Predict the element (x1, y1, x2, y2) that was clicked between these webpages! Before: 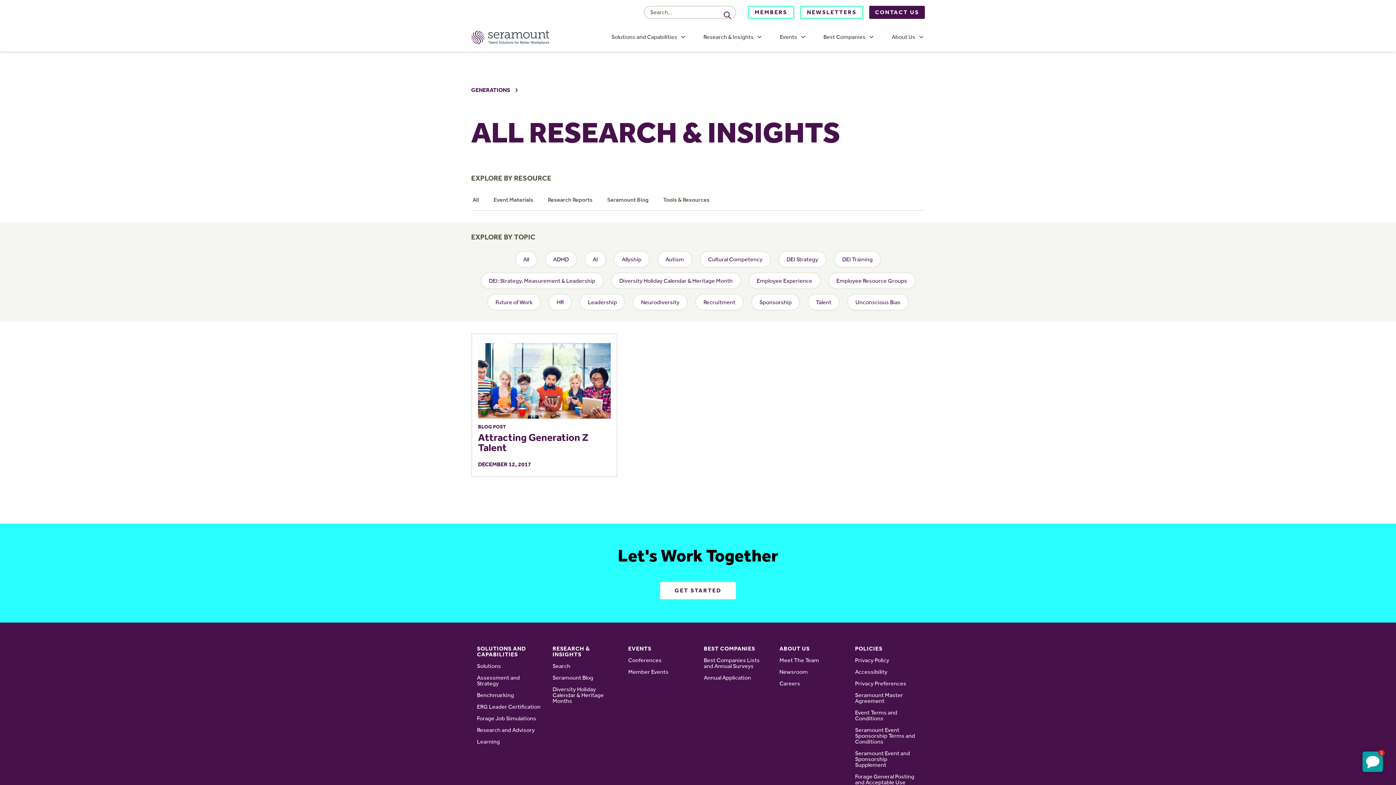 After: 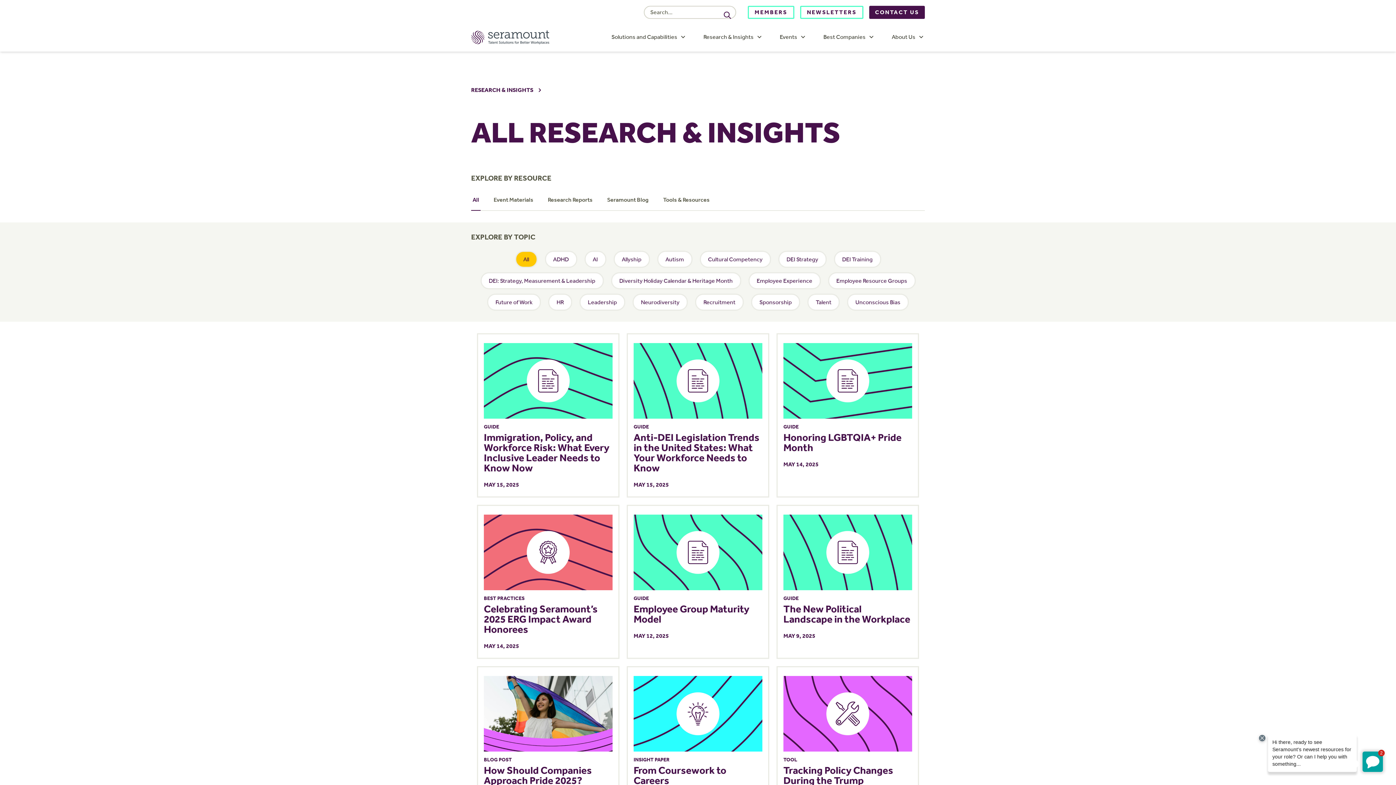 Action: bbox: (515, 250, 537, 268) label: All